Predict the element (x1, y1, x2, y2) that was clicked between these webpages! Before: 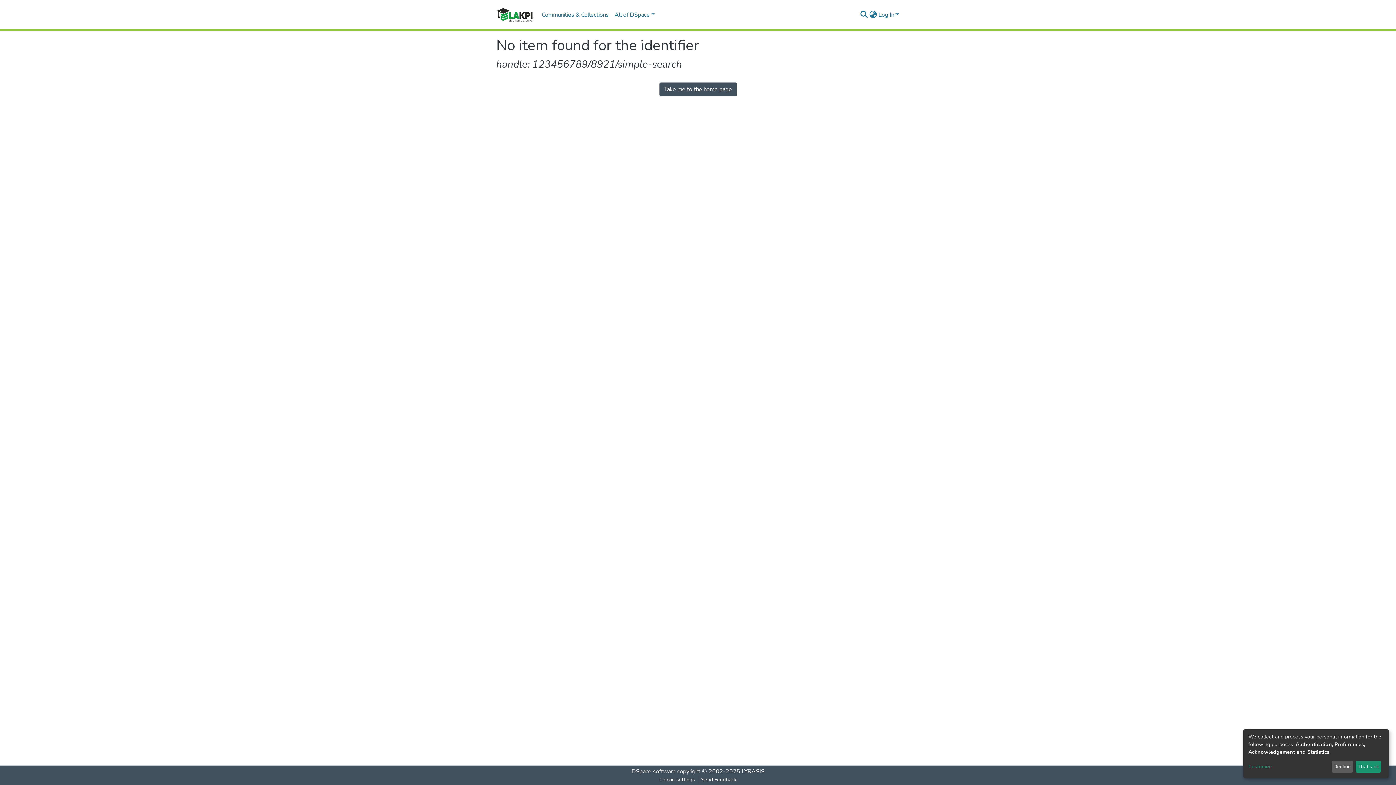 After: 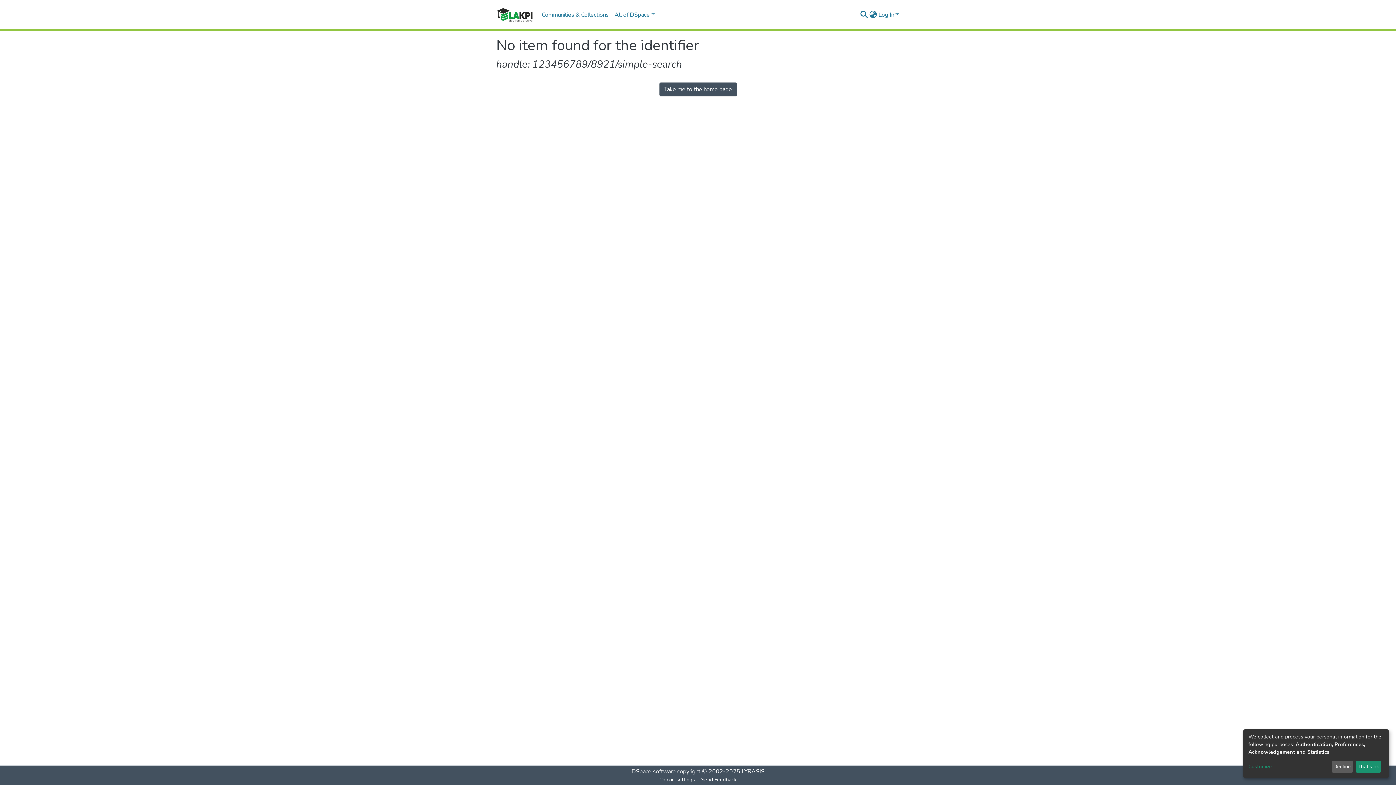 Action: label: Cookie settings bbox: (656, 776, 698, 784)